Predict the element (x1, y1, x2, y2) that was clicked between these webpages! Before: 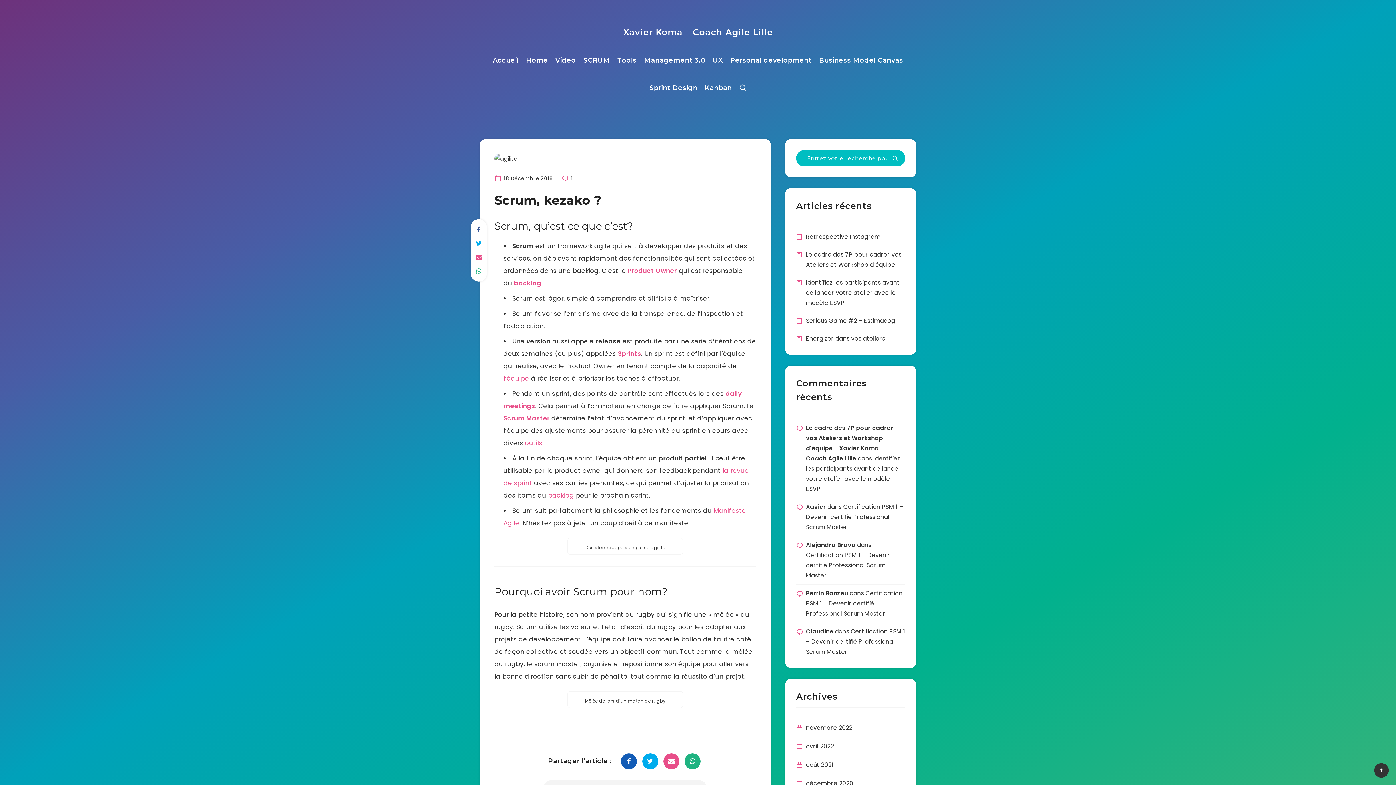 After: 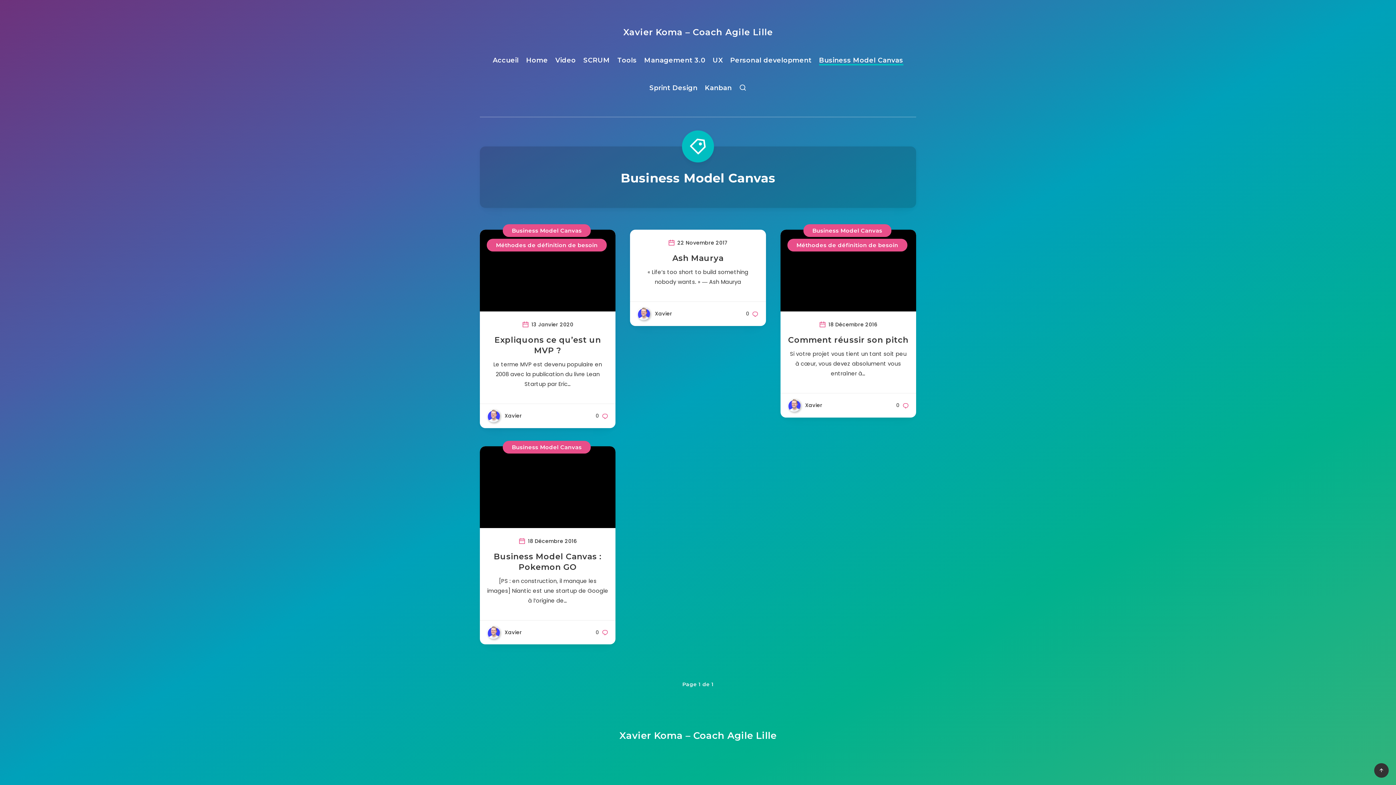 Action: label: Business Model Canvas bbox: (819, 55, 903, 66)